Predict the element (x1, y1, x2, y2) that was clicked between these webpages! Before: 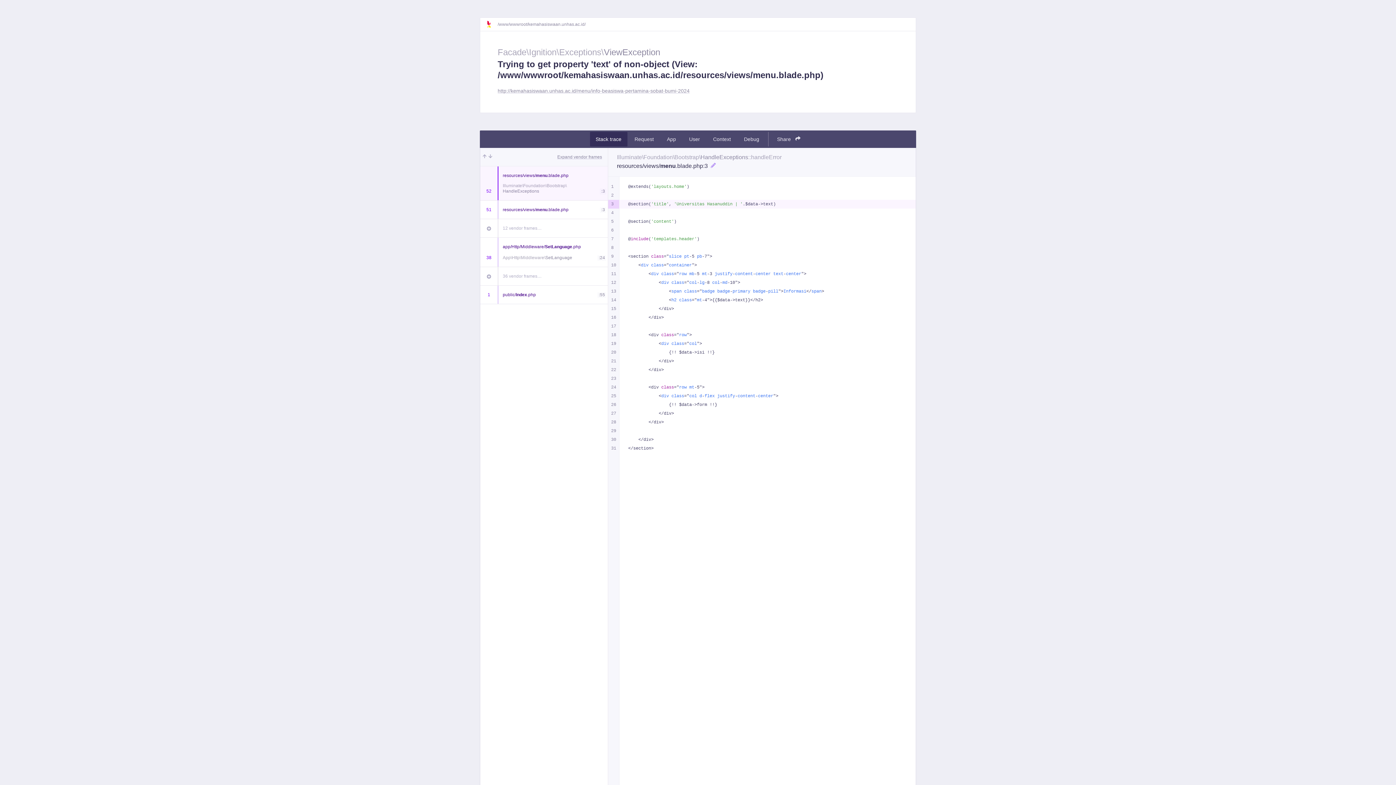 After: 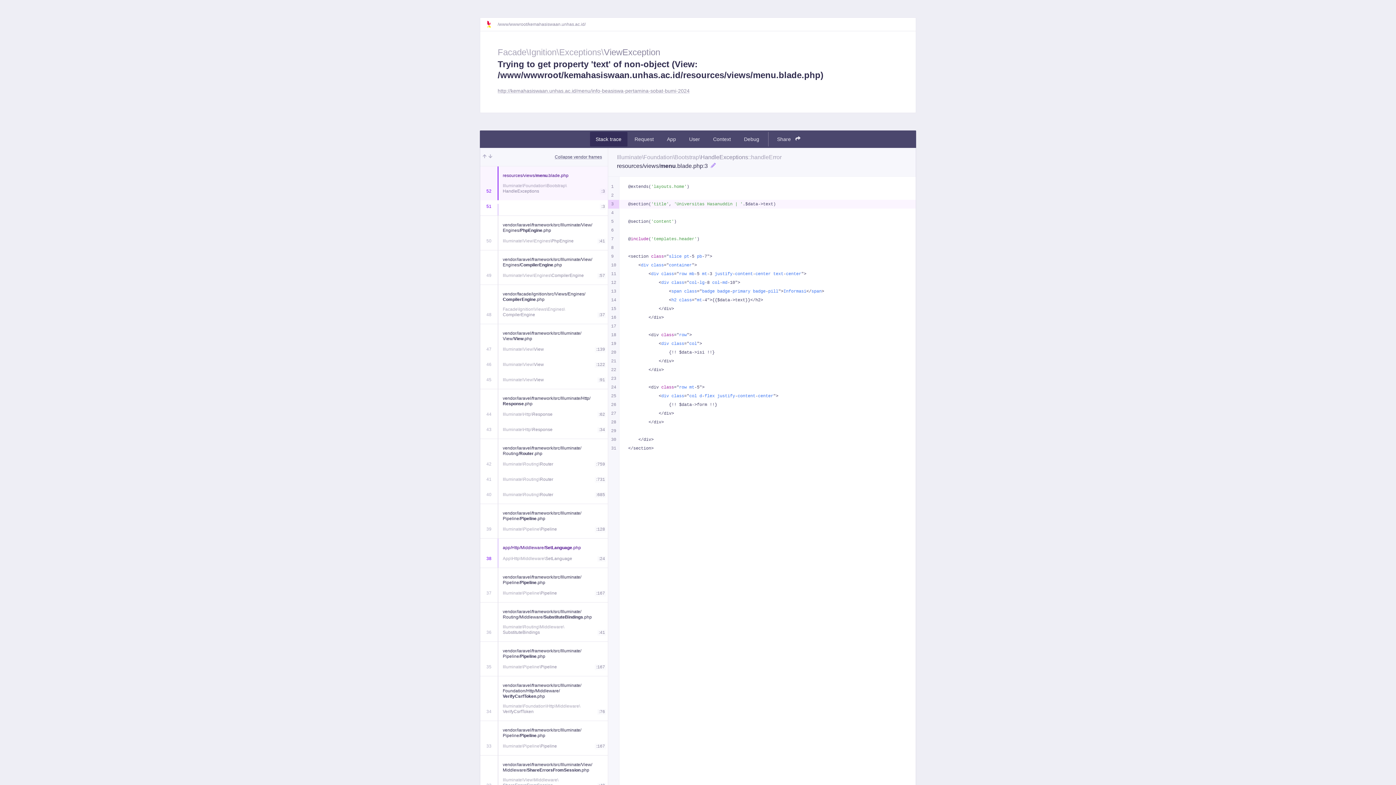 Action: bbox: (557, 153, 602, 160) label: Expand vendor frames